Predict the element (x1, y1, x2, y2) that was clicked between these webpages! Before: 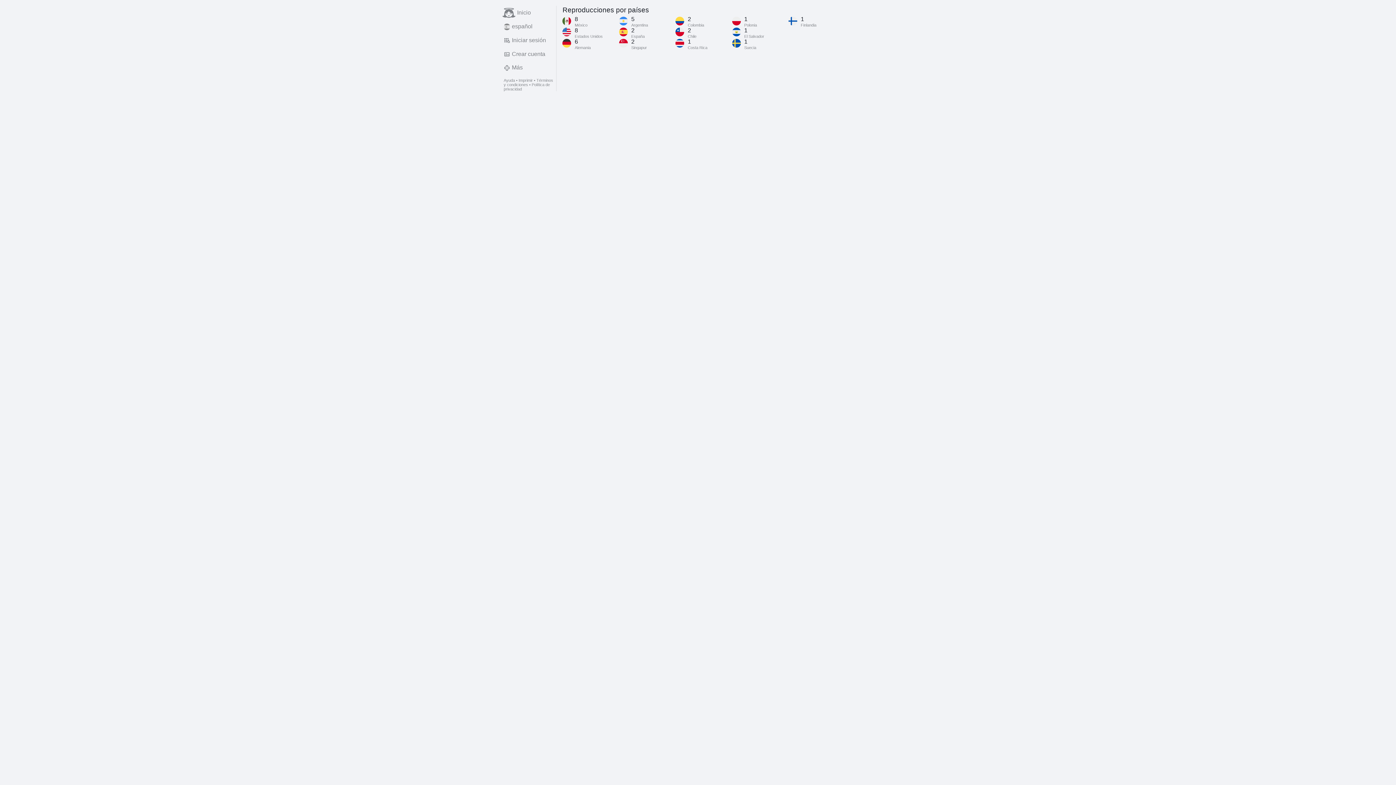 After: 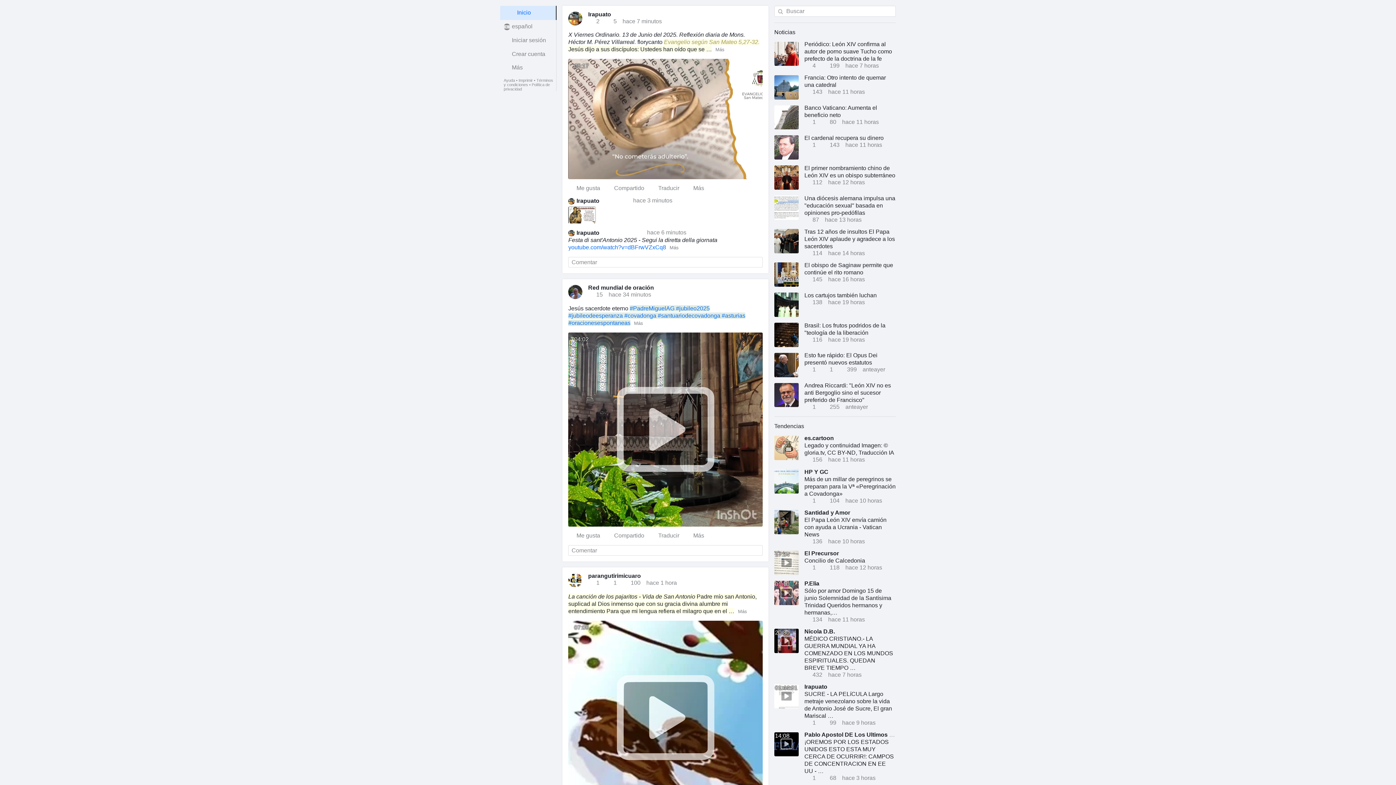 Action: bbox: (500, 5, 556, 19) label: Inicio